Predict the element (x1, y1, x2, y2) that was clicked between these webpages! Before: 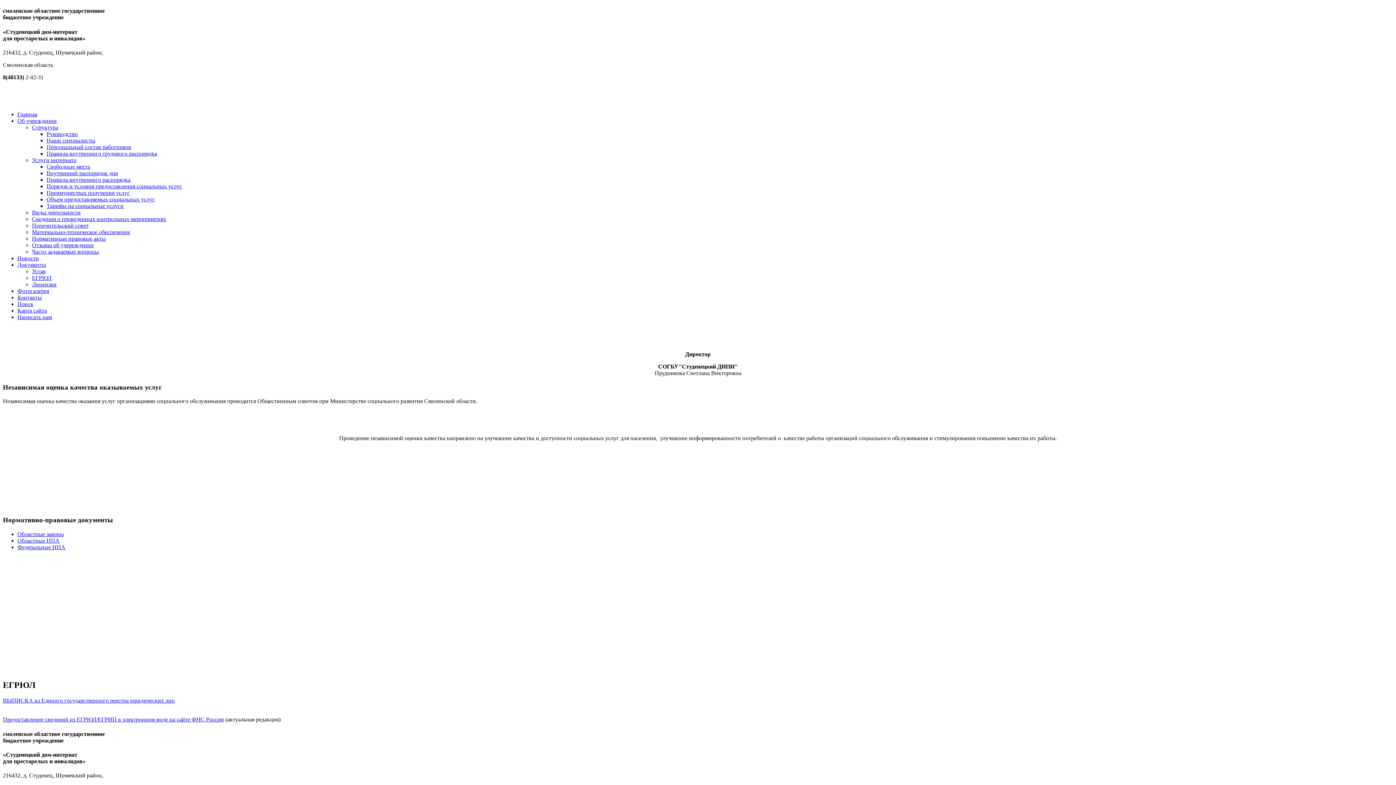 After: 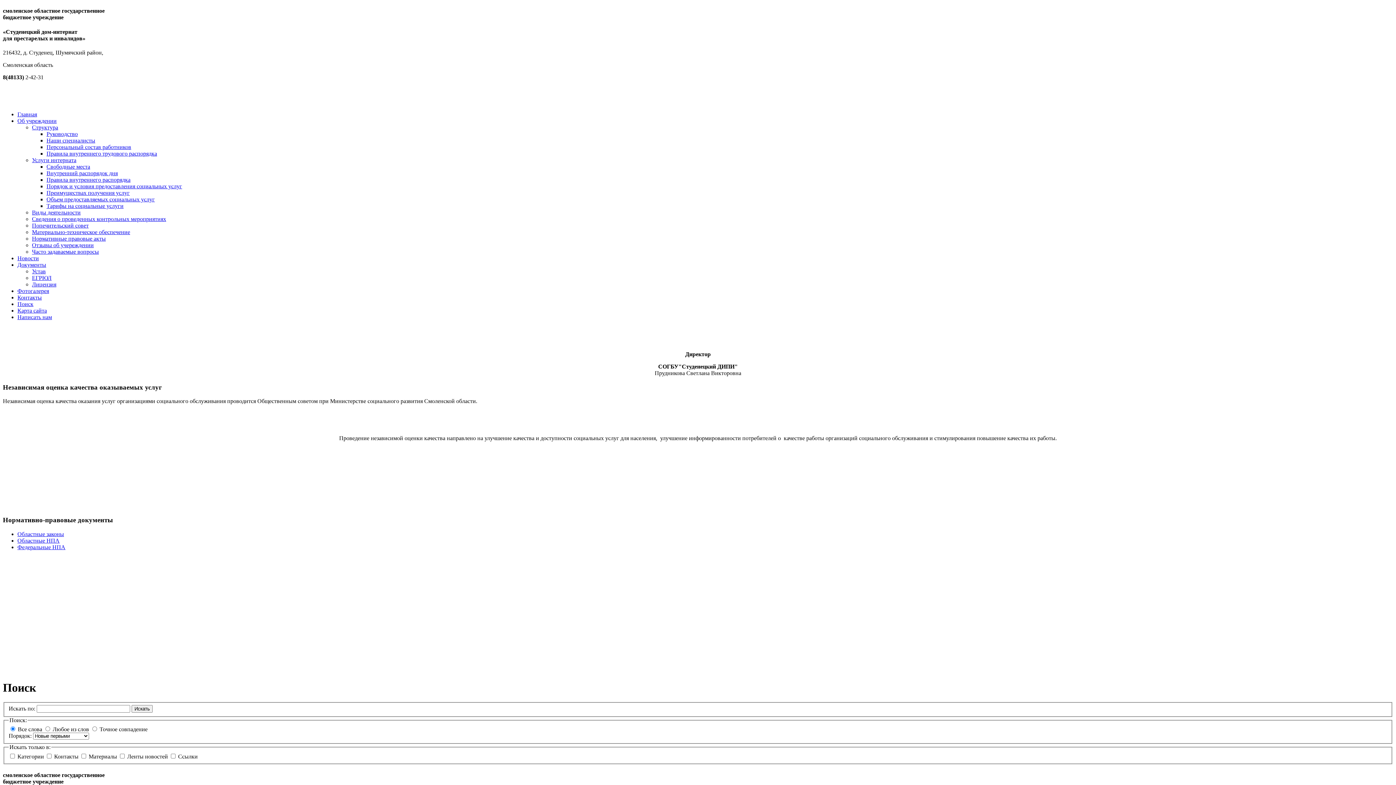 Action: label: Поиск bbox: (17, 301, 33, 307)